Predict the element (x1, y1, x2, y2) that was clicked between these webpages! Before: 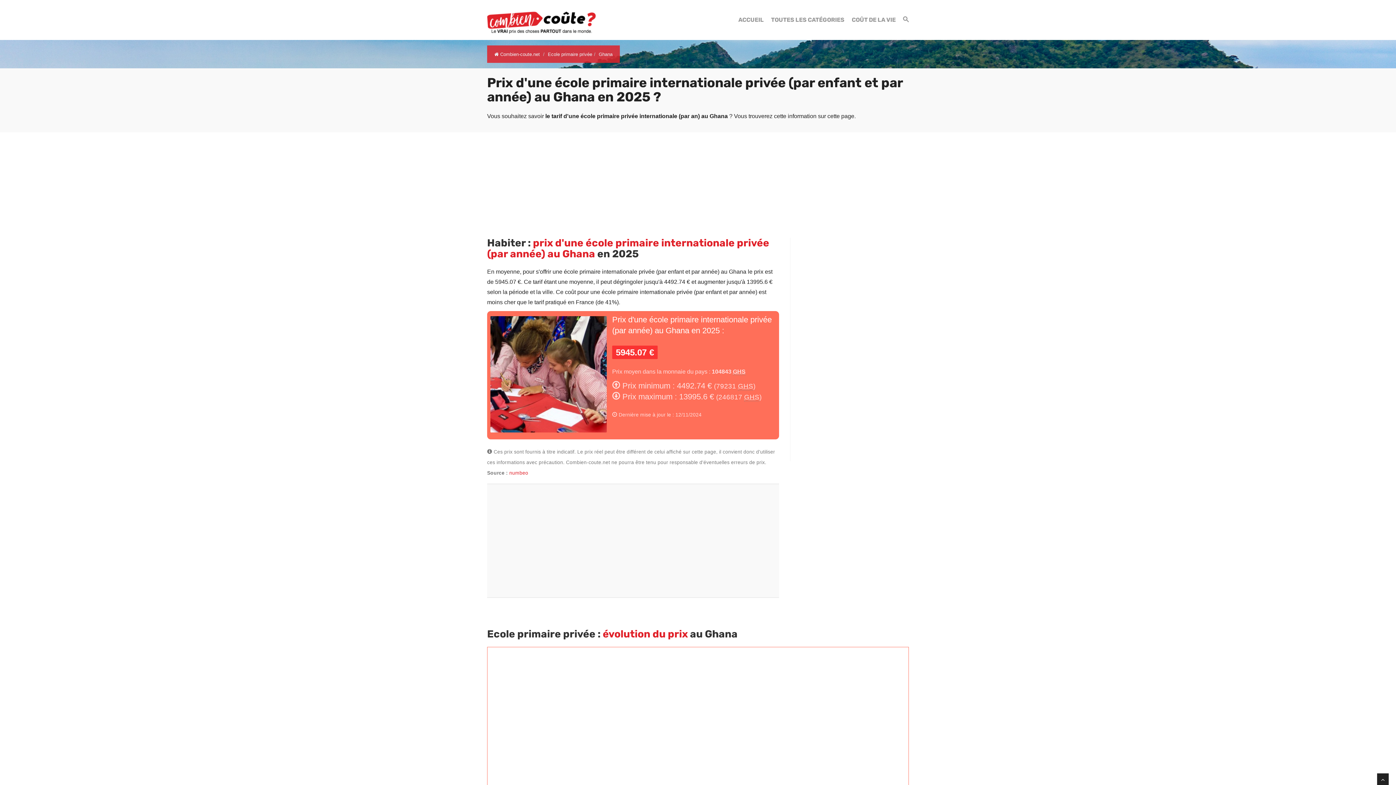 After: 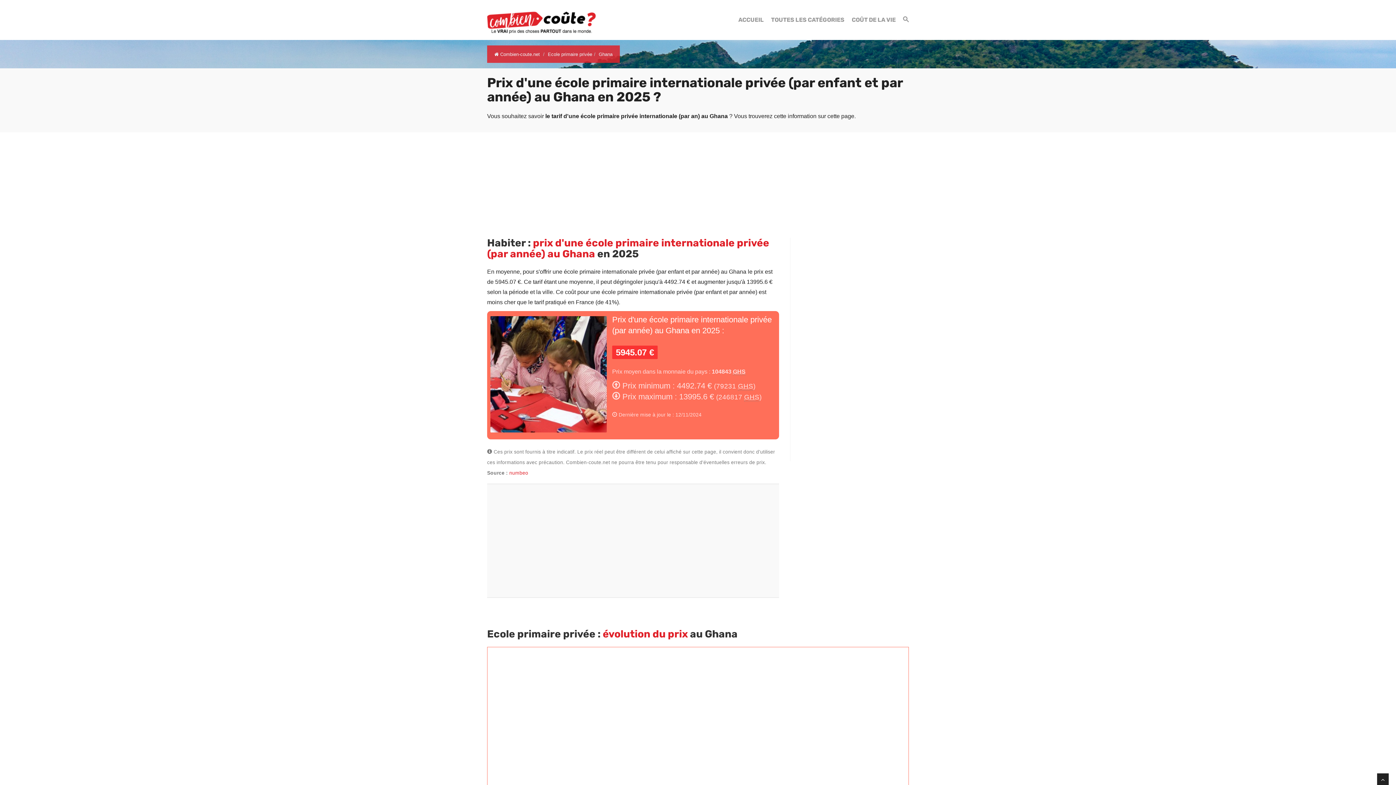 Action: bbox: (1377, 773, 1389, 785)